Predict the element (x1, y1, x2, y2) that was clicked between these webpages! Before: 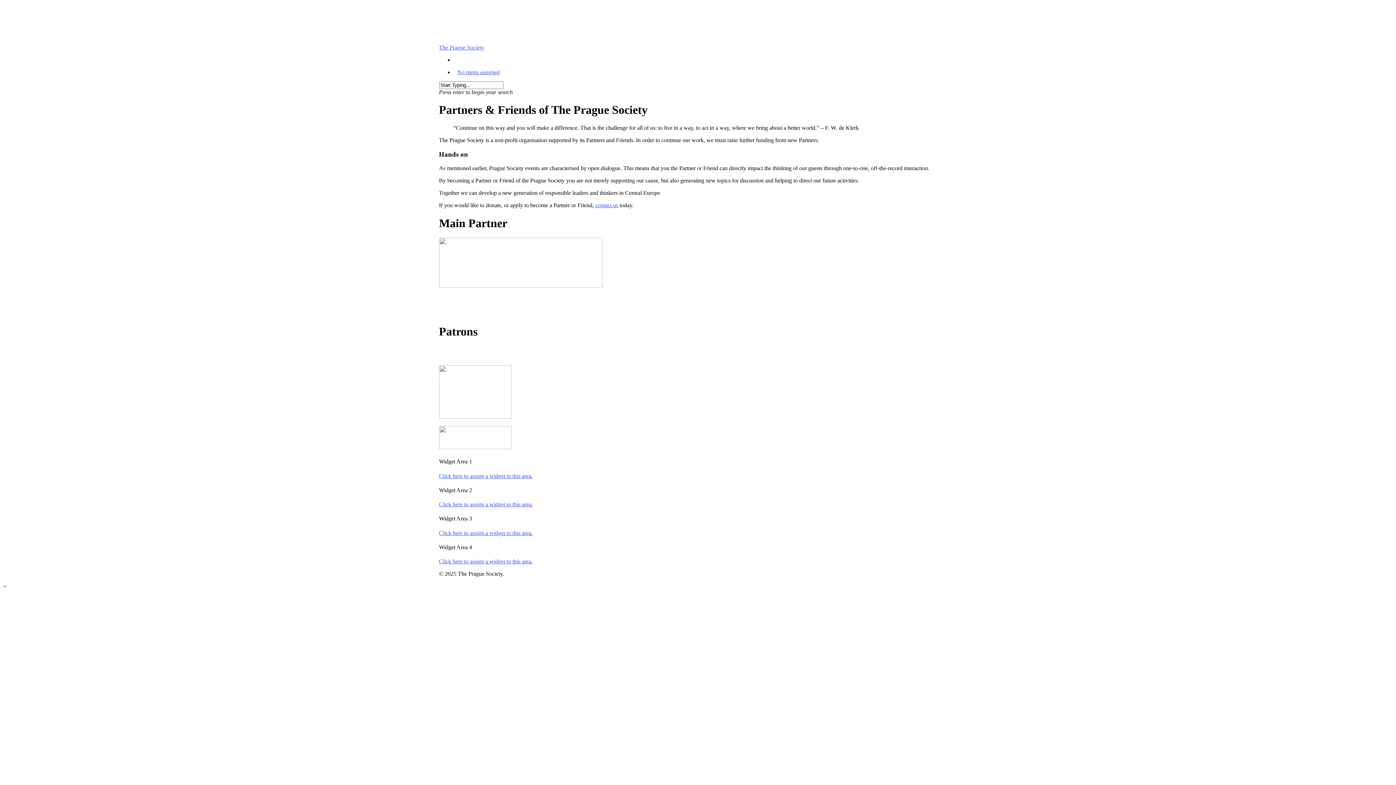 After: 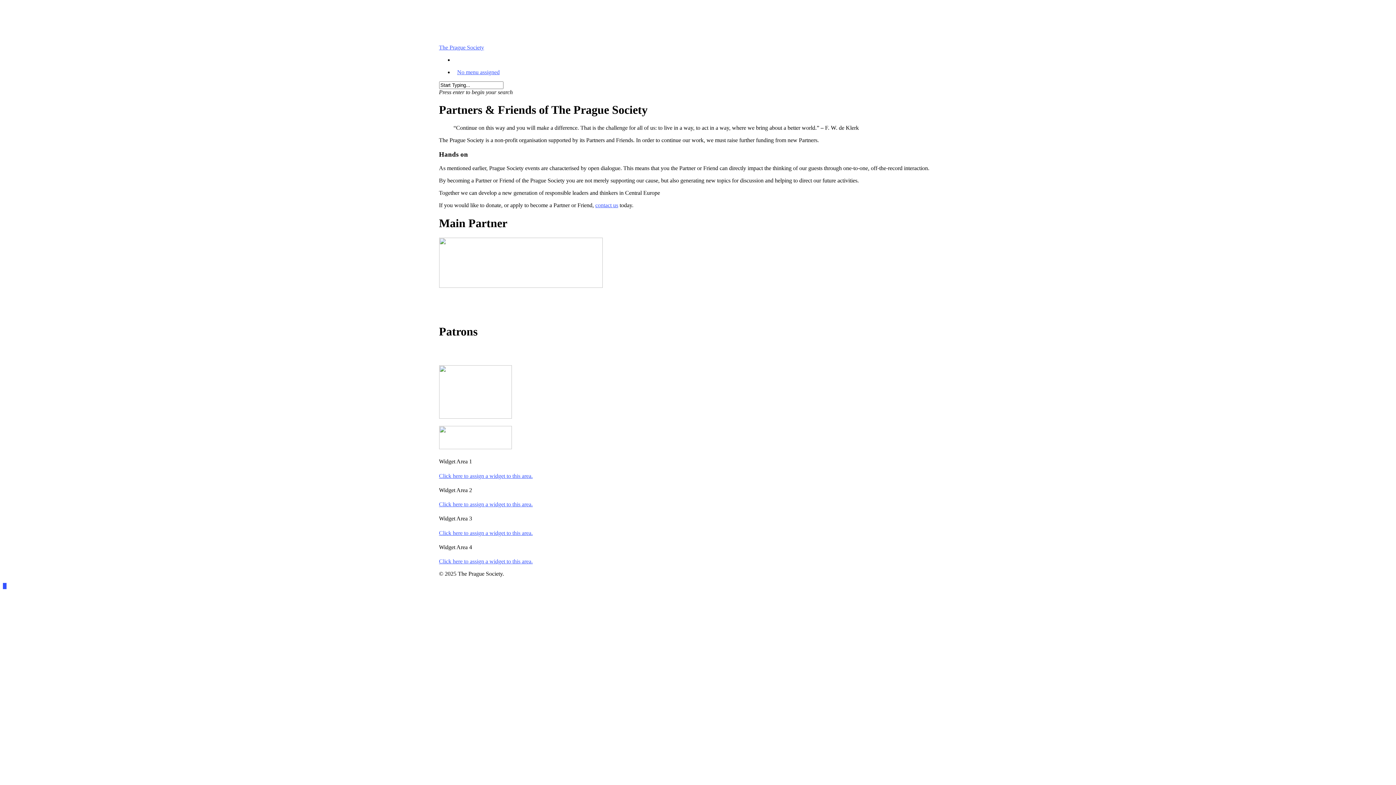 Action: bbox: (2, 583, 6, 589)